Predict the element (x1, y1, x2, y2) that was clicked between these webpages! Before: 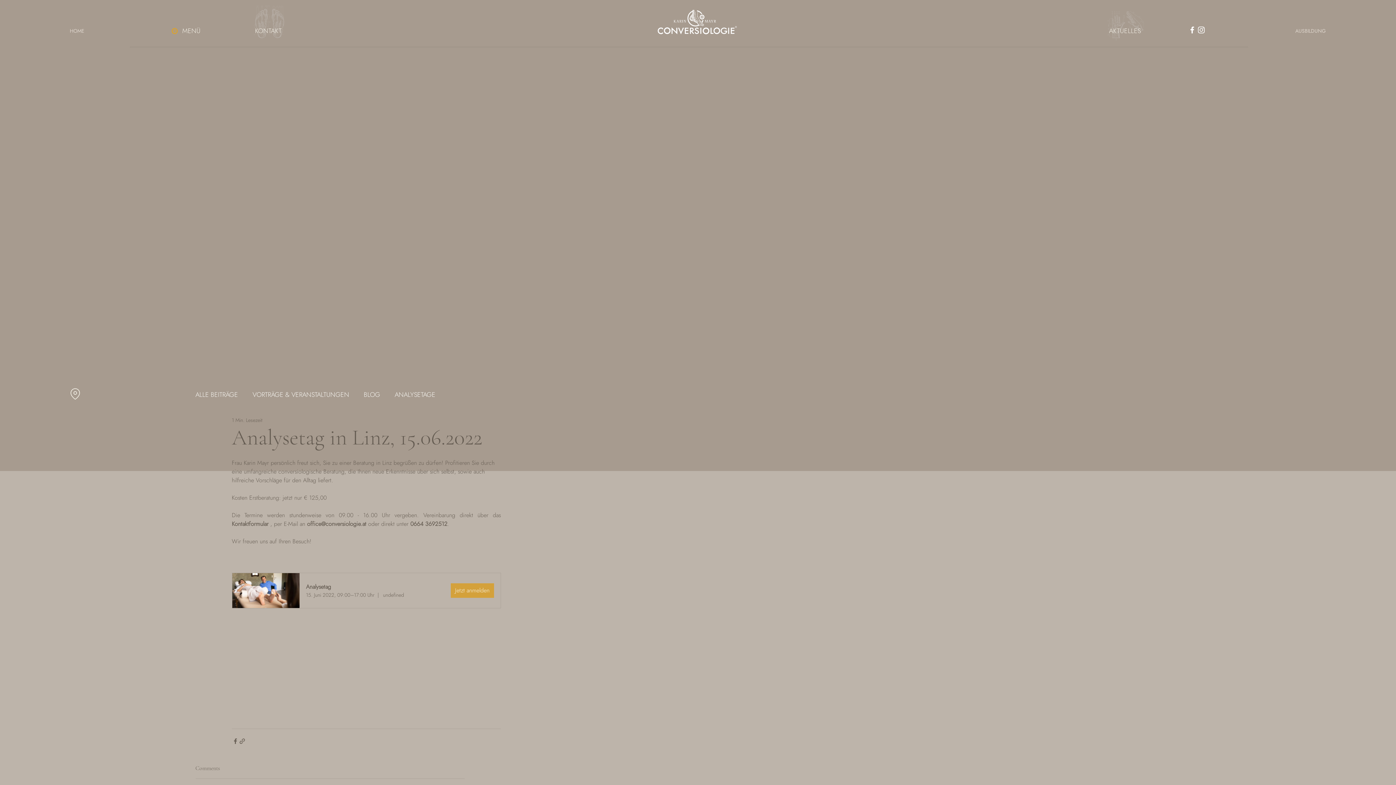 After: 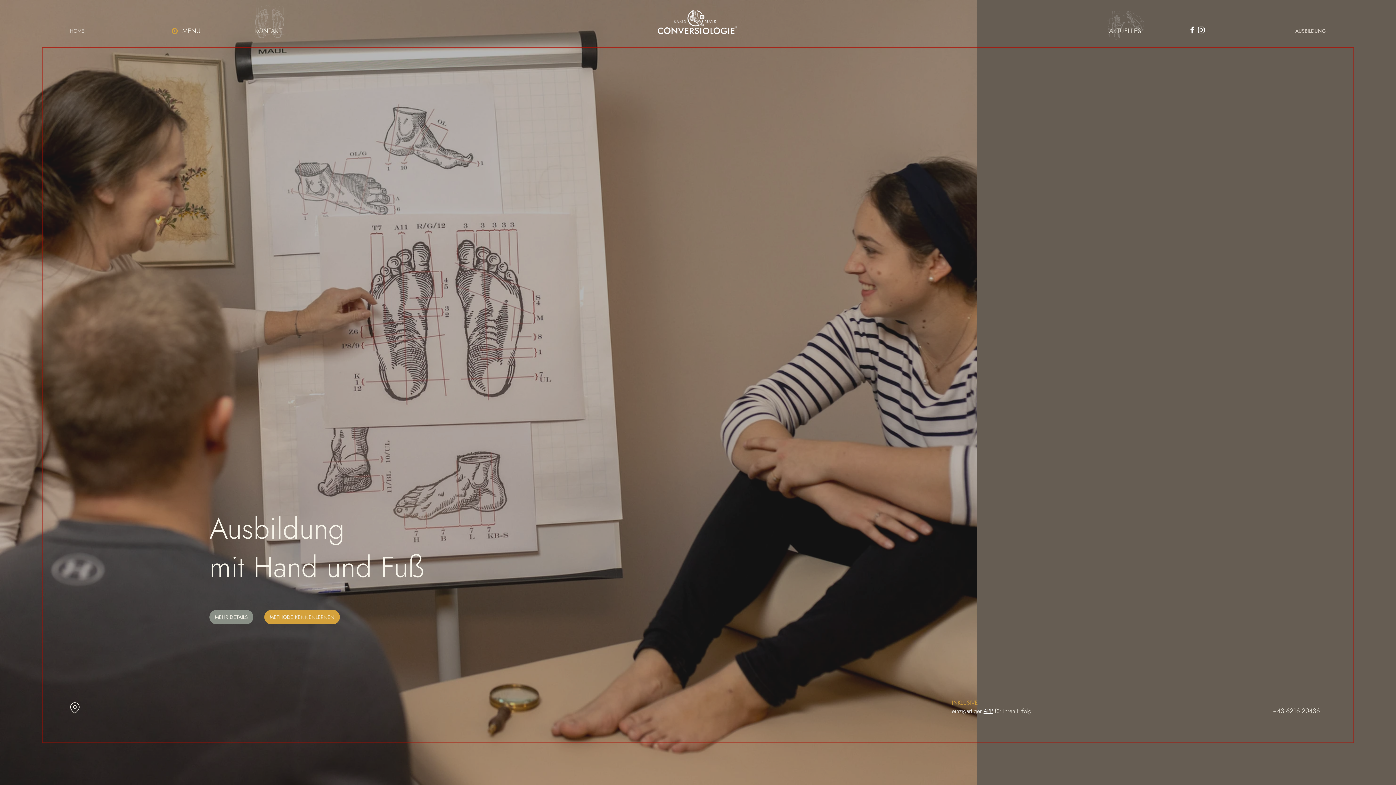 Action: label: AUSBILDUNG bbox: (1290, 23, 1326, 38)